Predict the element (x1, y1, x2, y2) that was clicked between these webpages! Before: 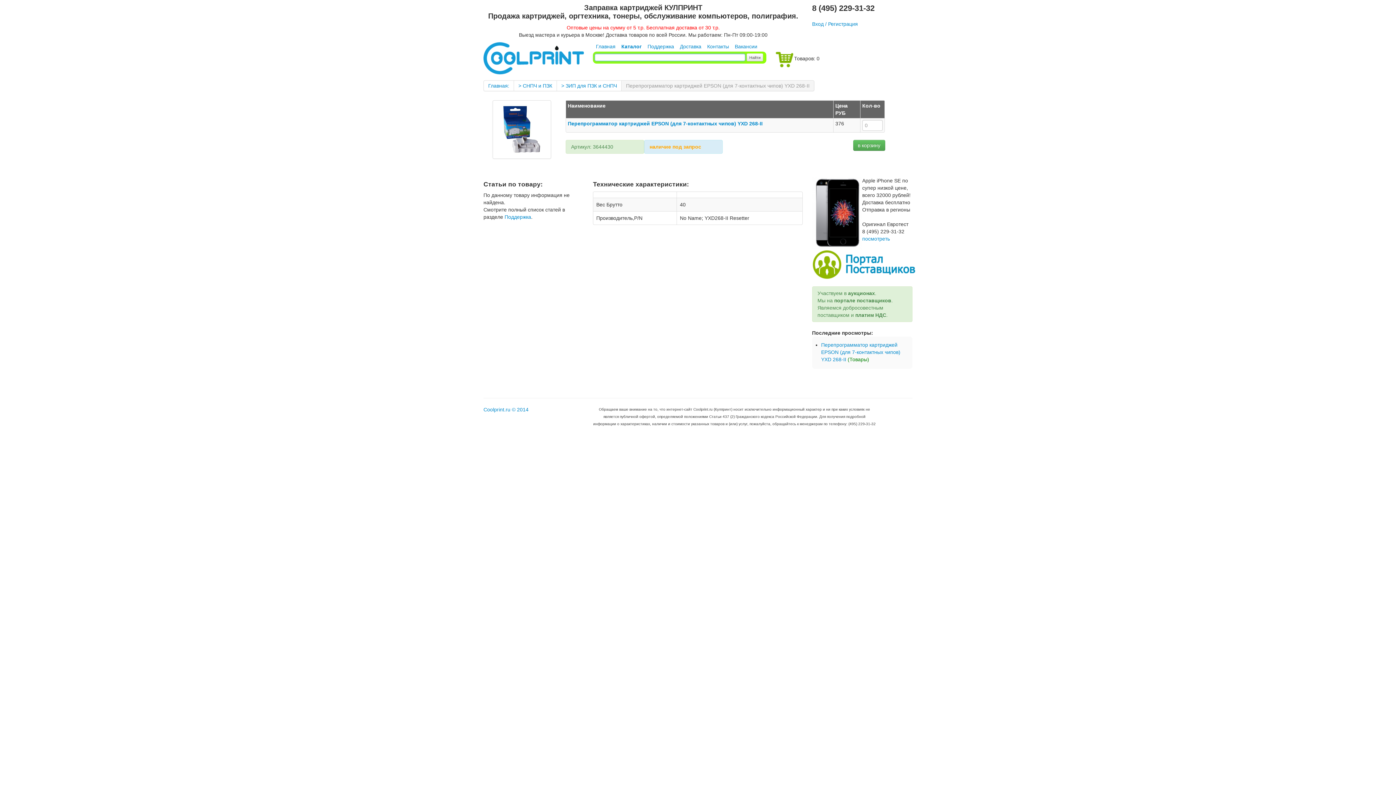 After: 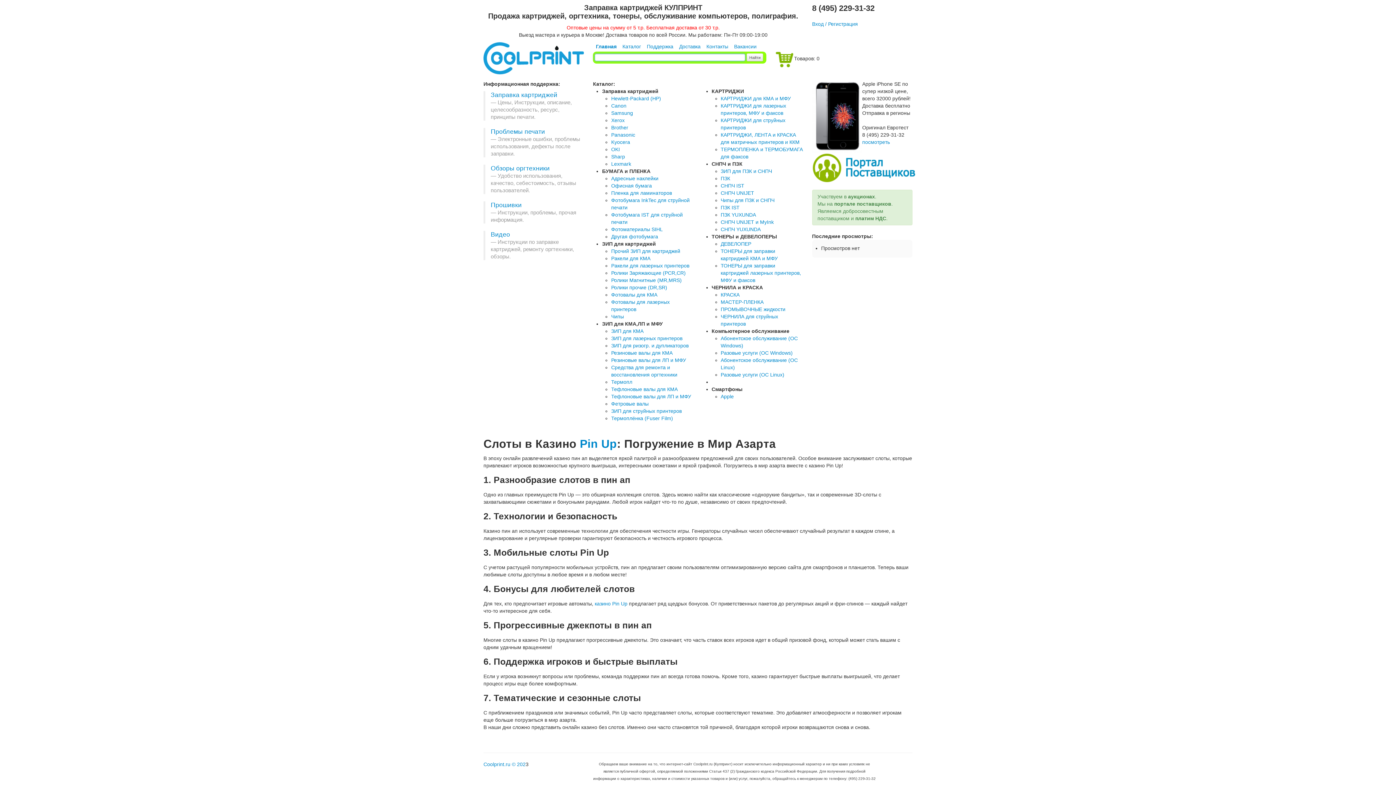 Action: label: Главная bbox: (596, 43, 615, 49)